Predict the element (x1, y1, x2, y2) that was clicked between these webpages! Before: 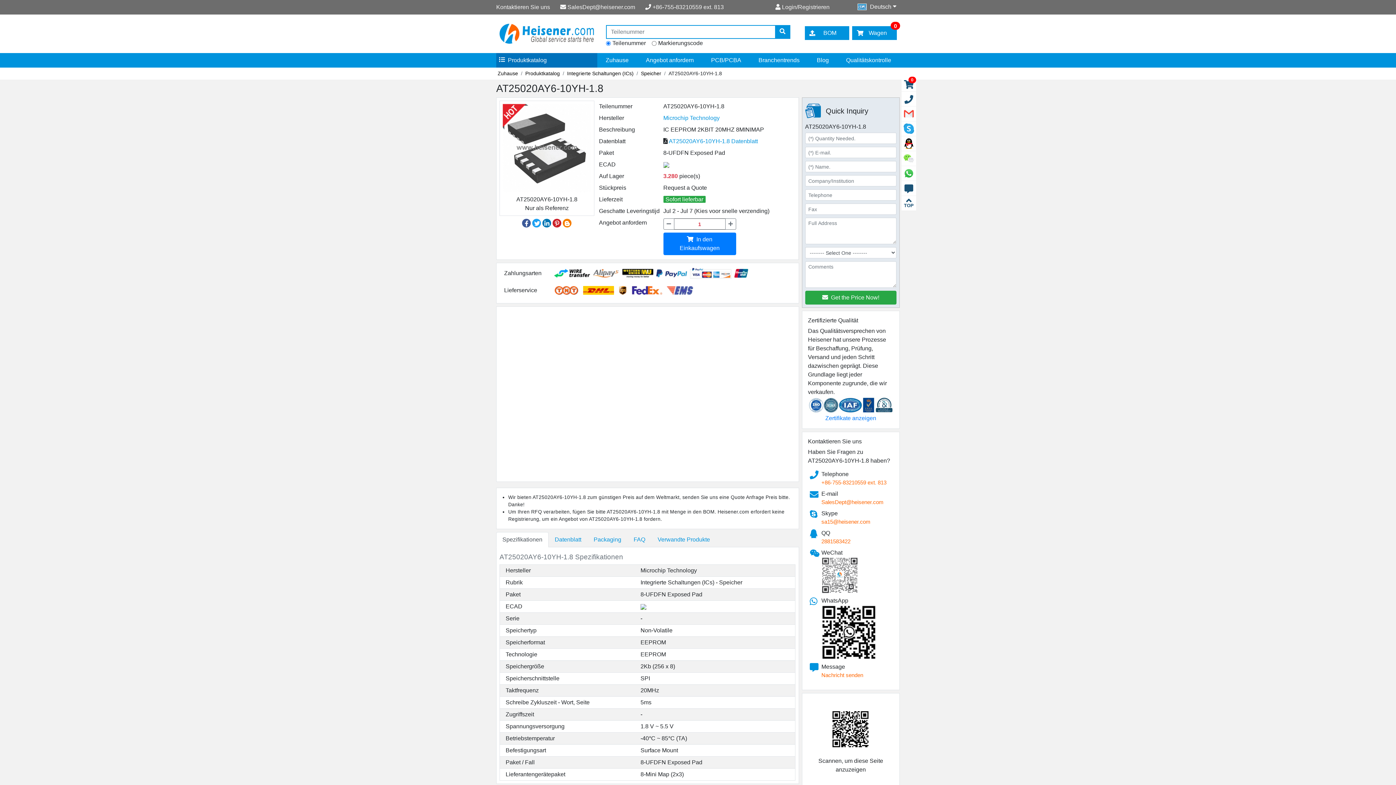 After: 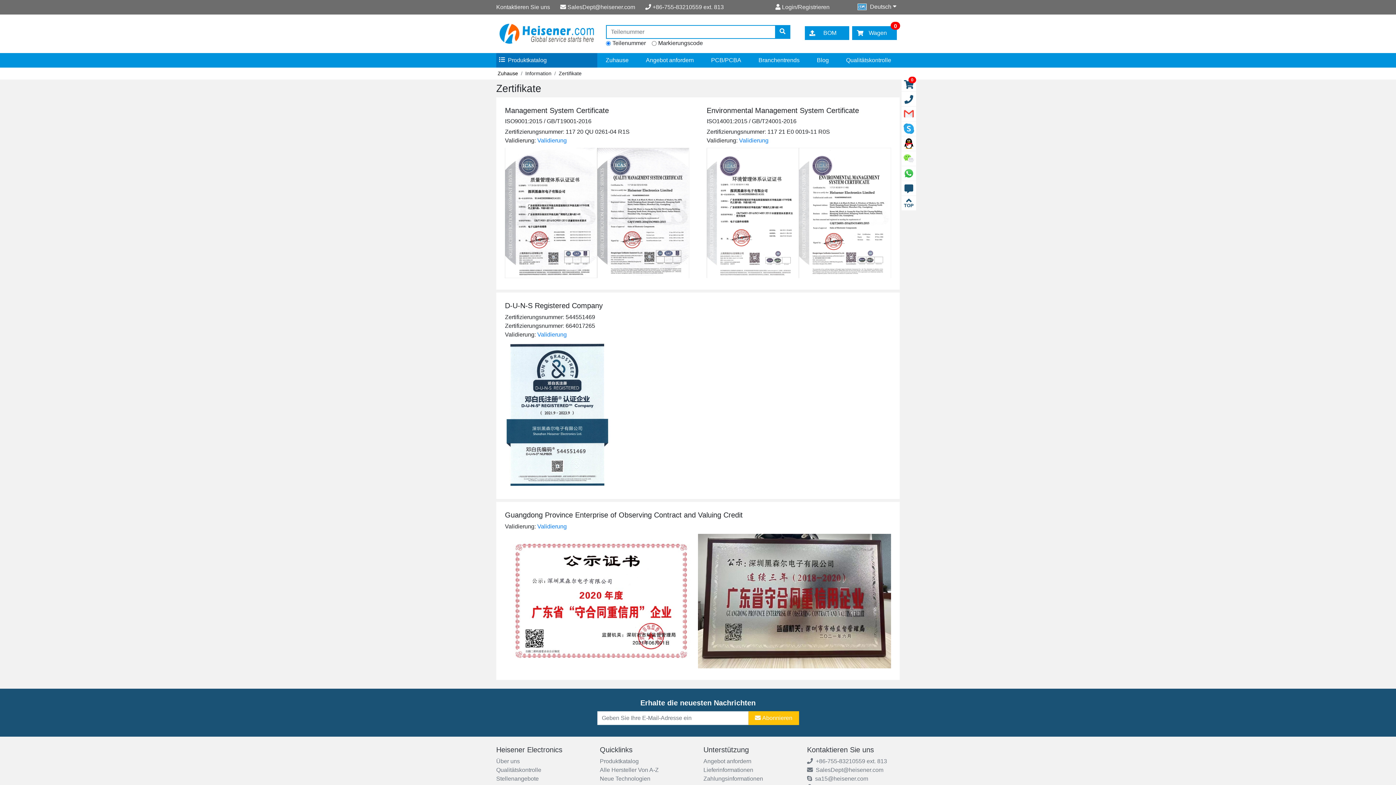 Action: label: Zertifikate anzeigen bbox: (825, 415, 876, 421)